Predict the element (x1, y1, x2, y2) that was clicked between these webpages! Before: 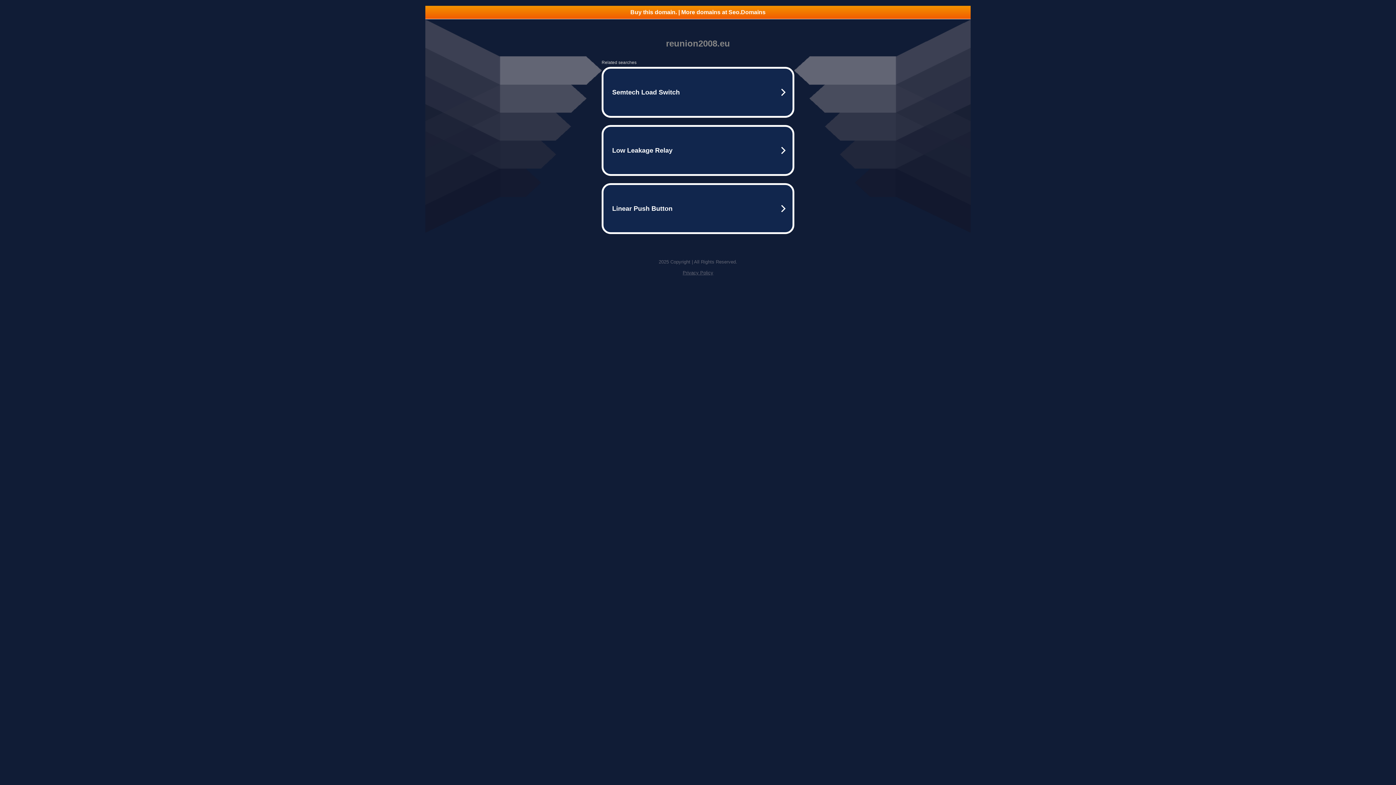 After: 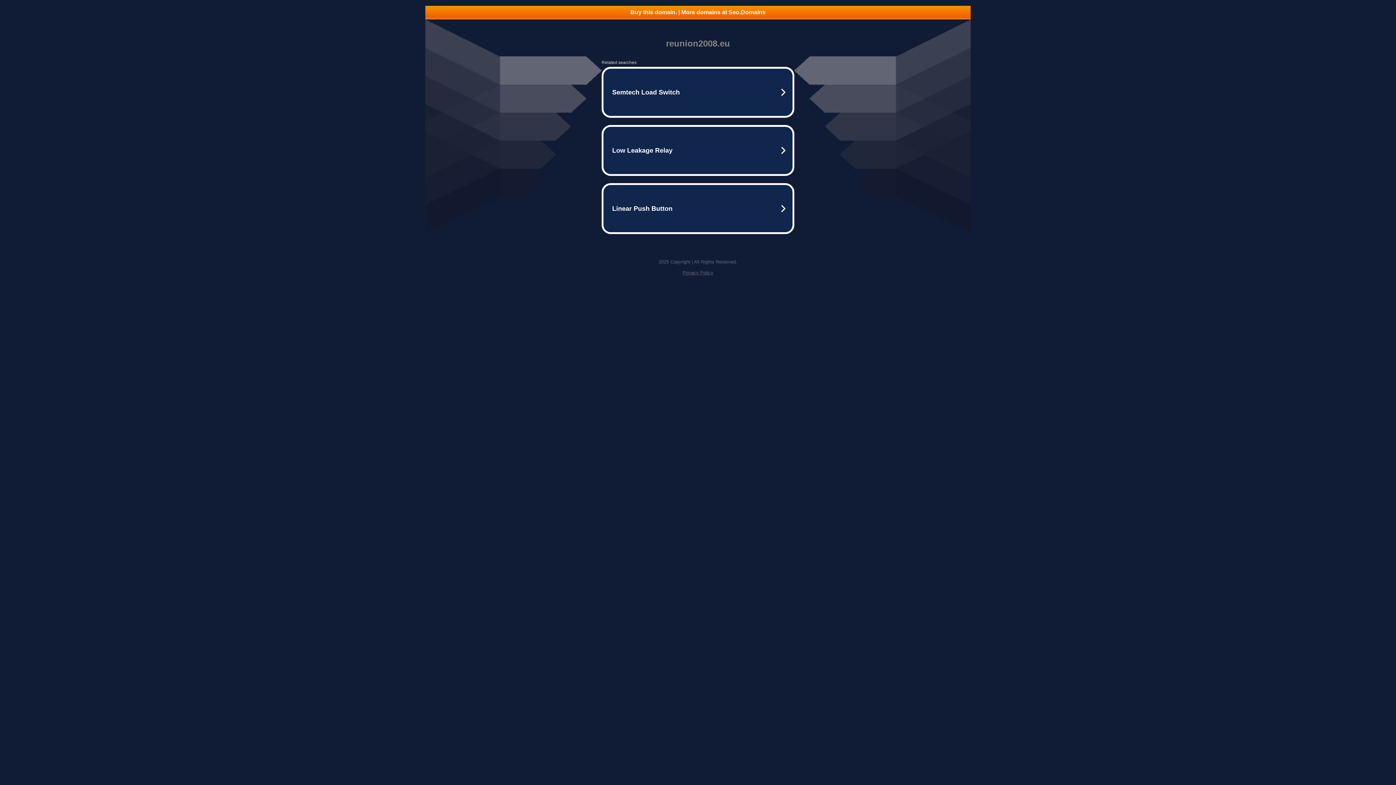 Action: bbox: (682, 270, 713, 275) label: Privacy Policy